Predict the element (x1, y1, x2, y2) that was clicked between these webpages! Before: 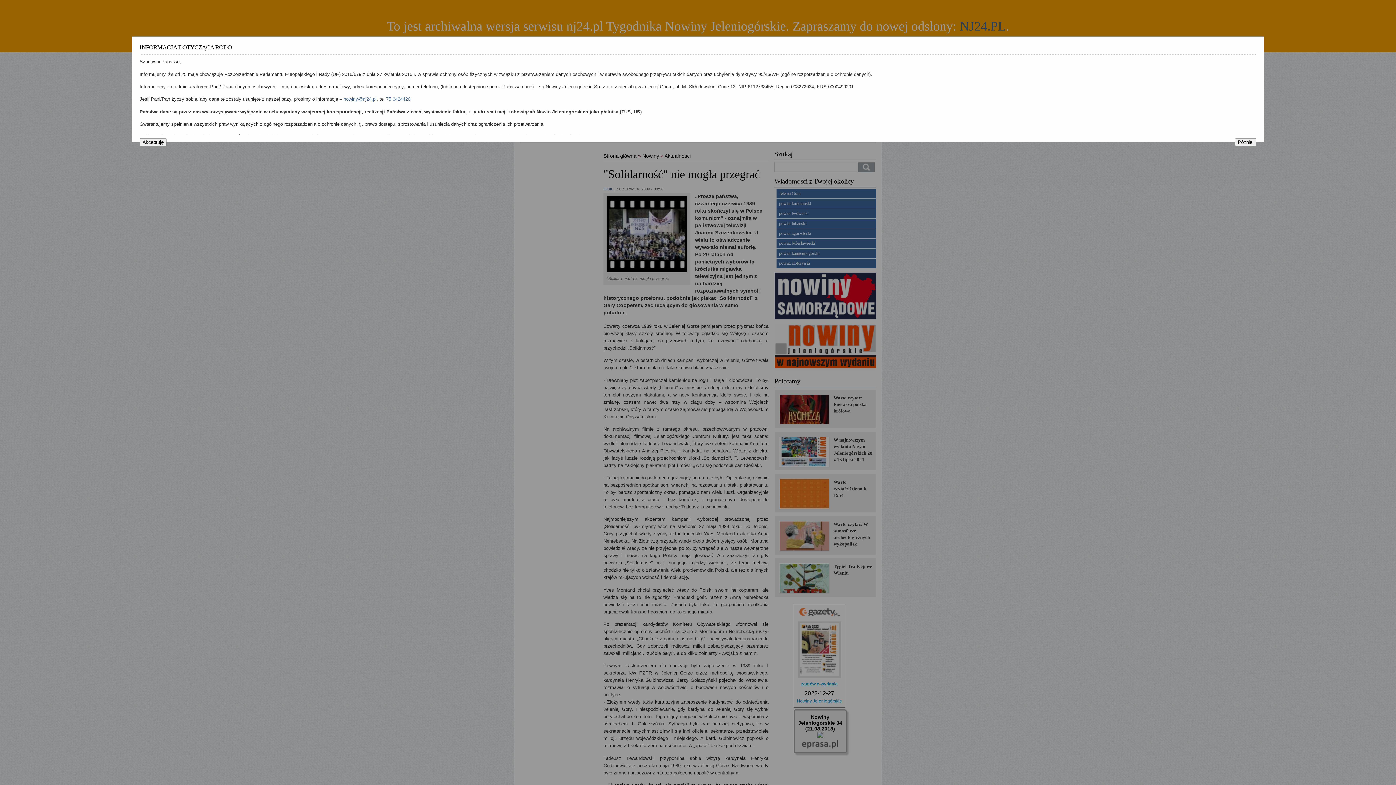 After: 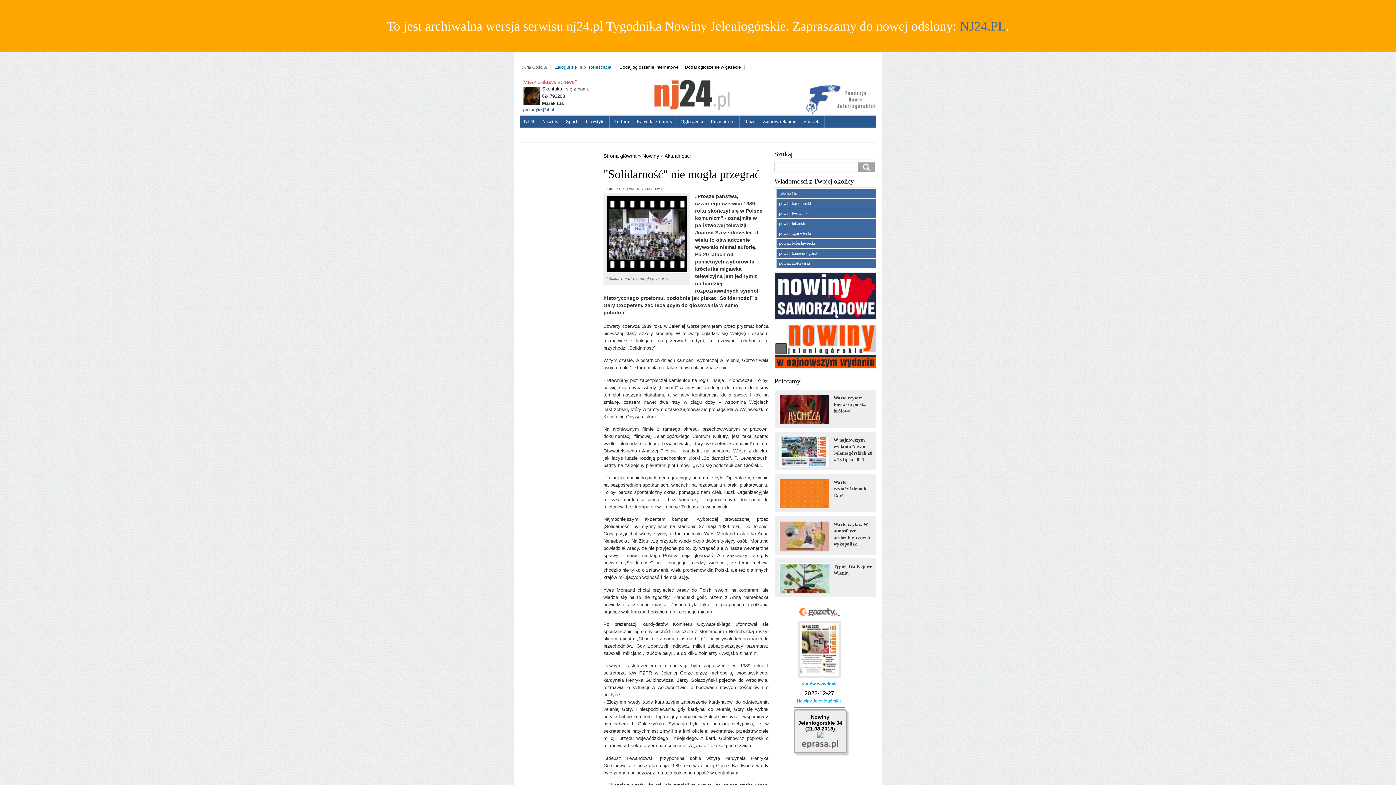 Action: label: Akceptuję bbox: (139, 138, 166, 146)